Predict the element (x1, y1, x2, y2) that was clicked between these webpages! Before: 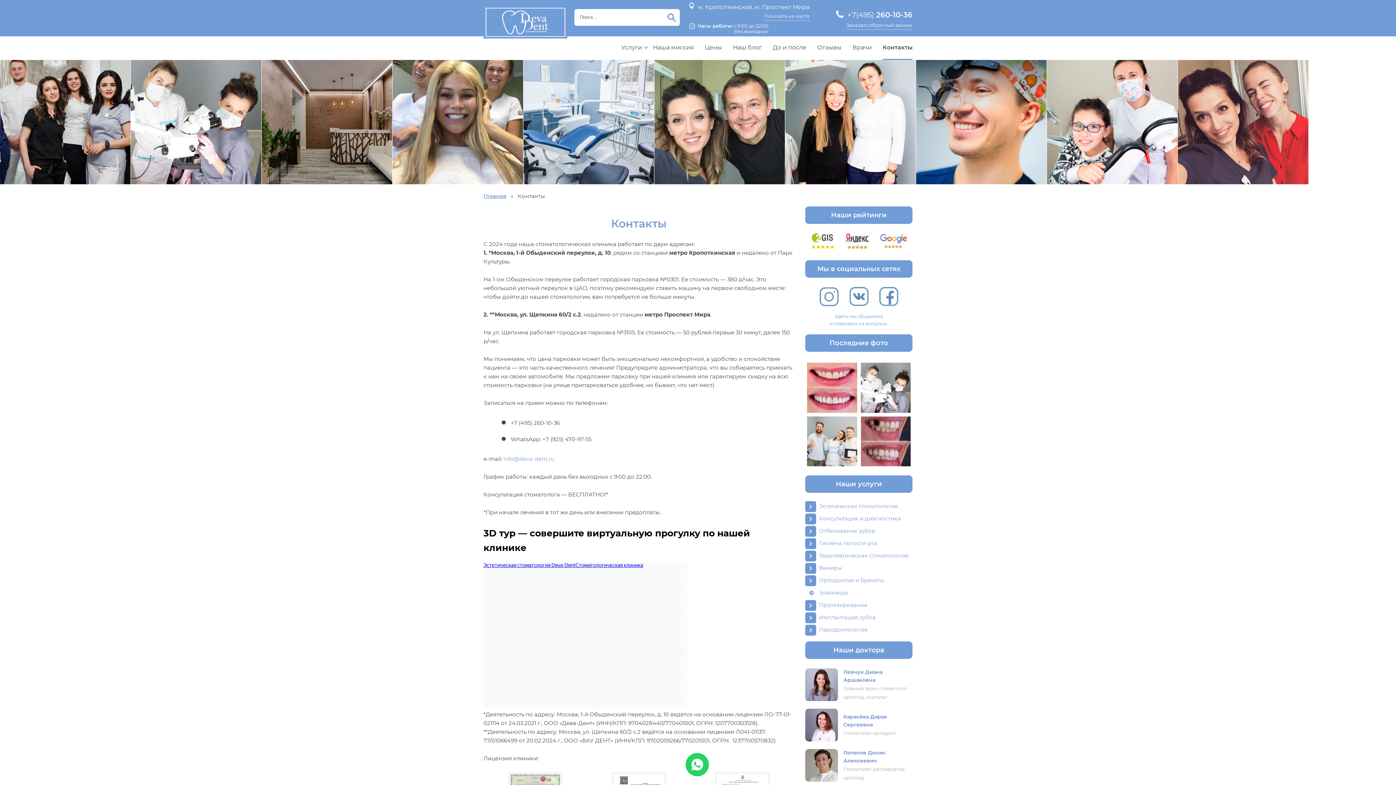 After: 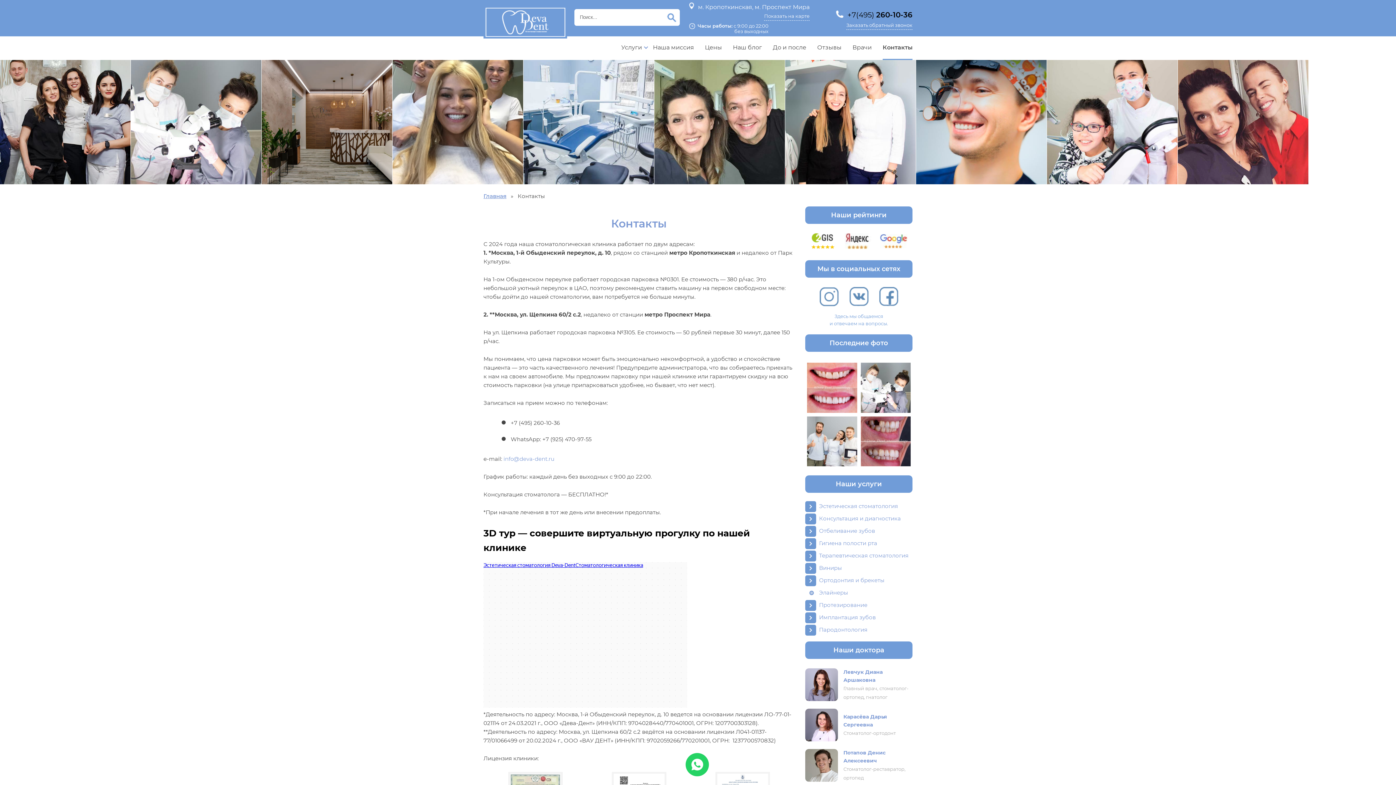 Action: label: +7(495) 260-10-36 bbox: (838, 10, 912, 19)